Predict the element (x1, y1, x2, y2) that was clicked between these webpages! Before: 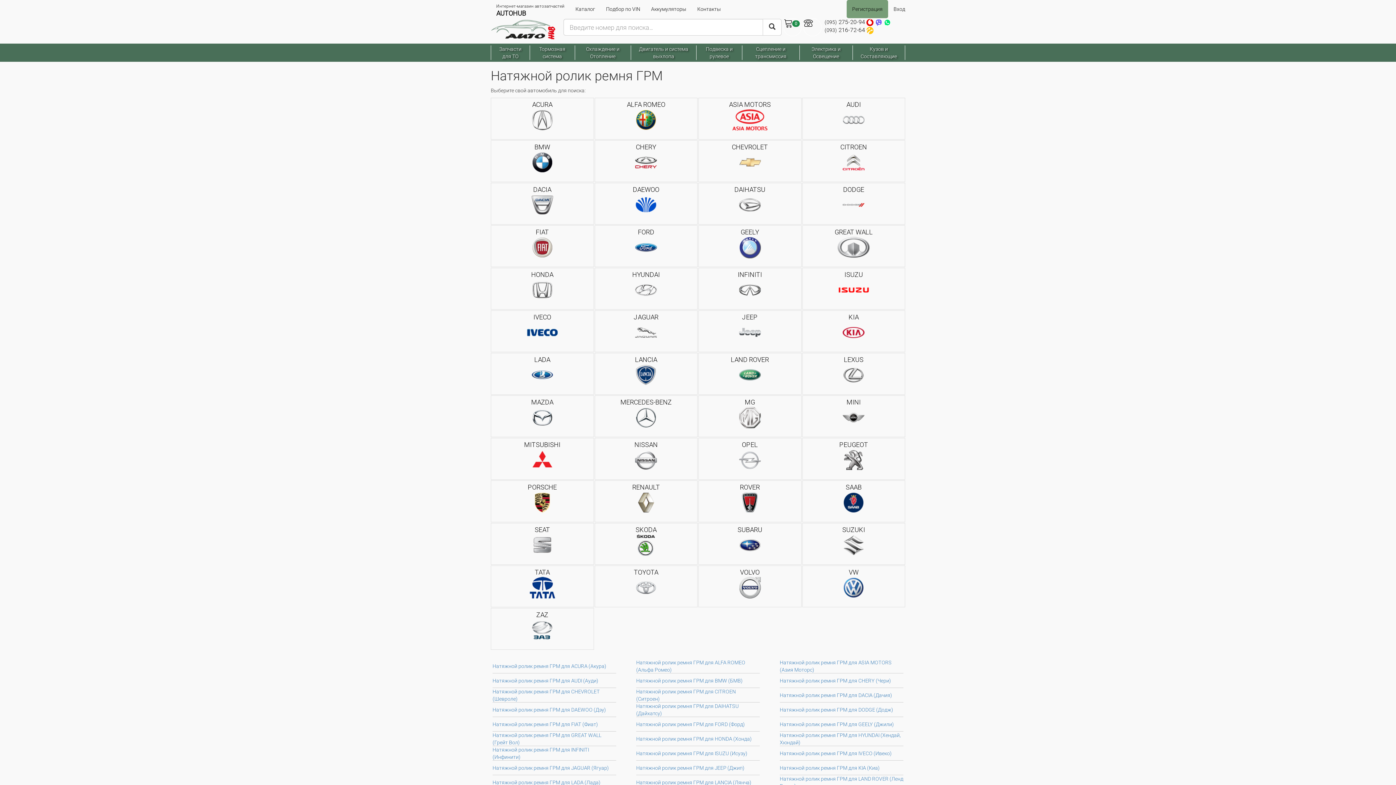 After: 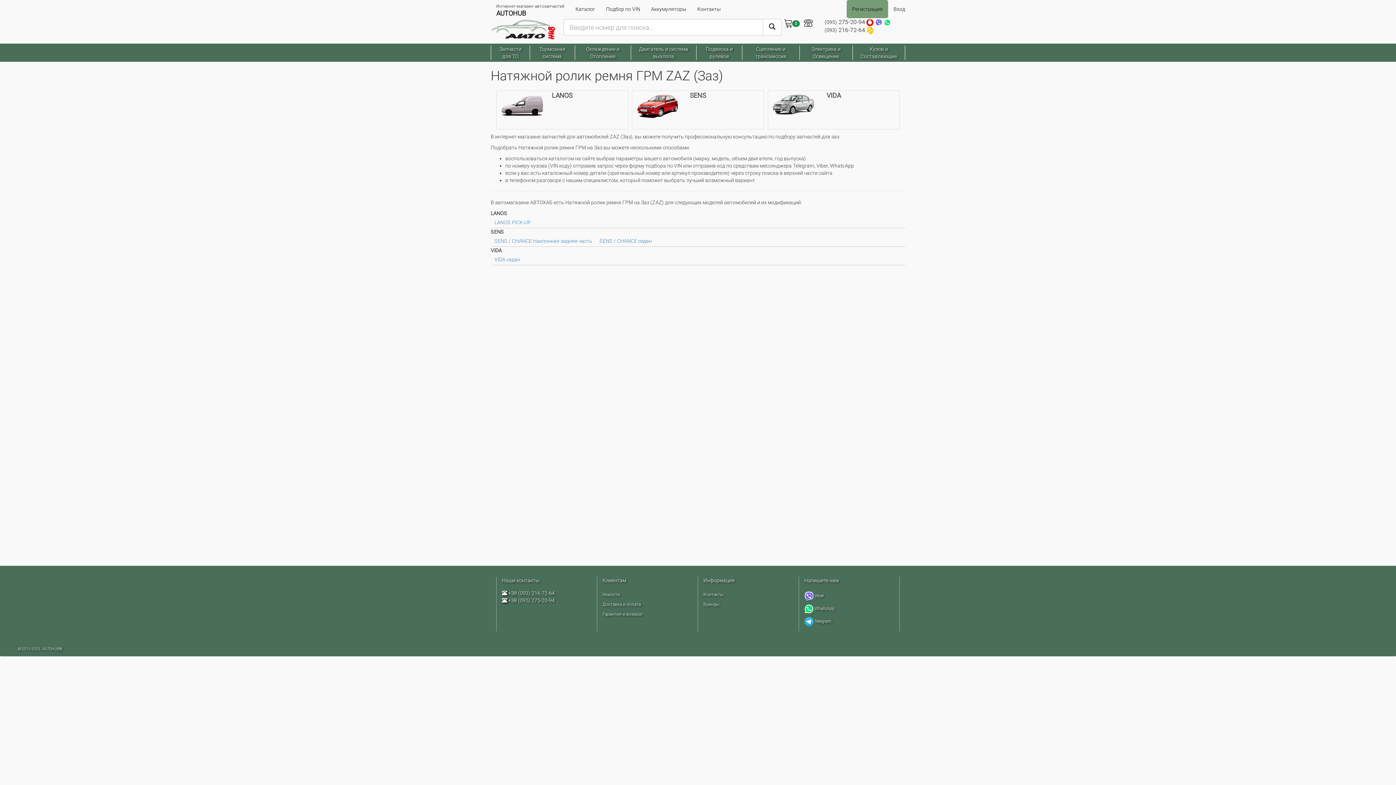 Action: bbox: (491, 610, 593, 648) label: ZAZ